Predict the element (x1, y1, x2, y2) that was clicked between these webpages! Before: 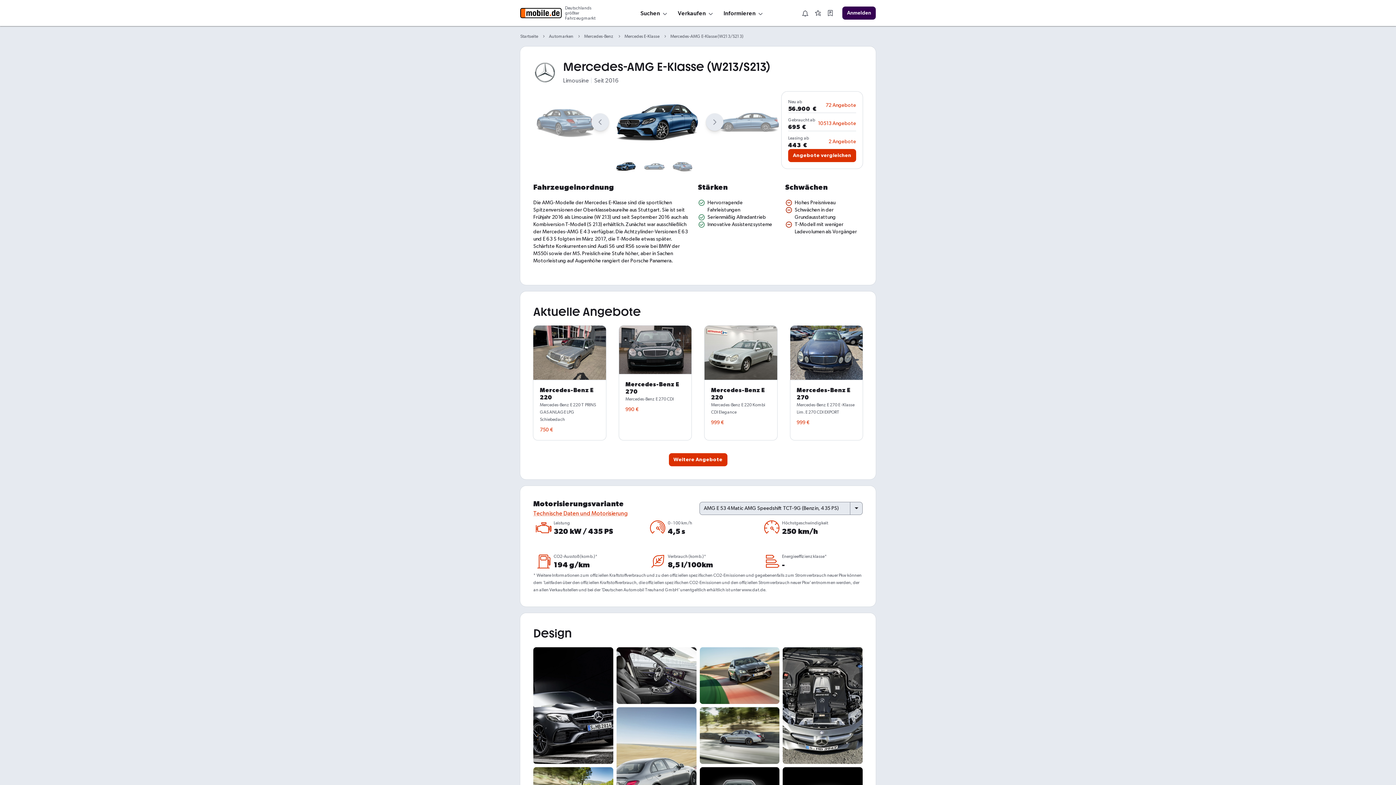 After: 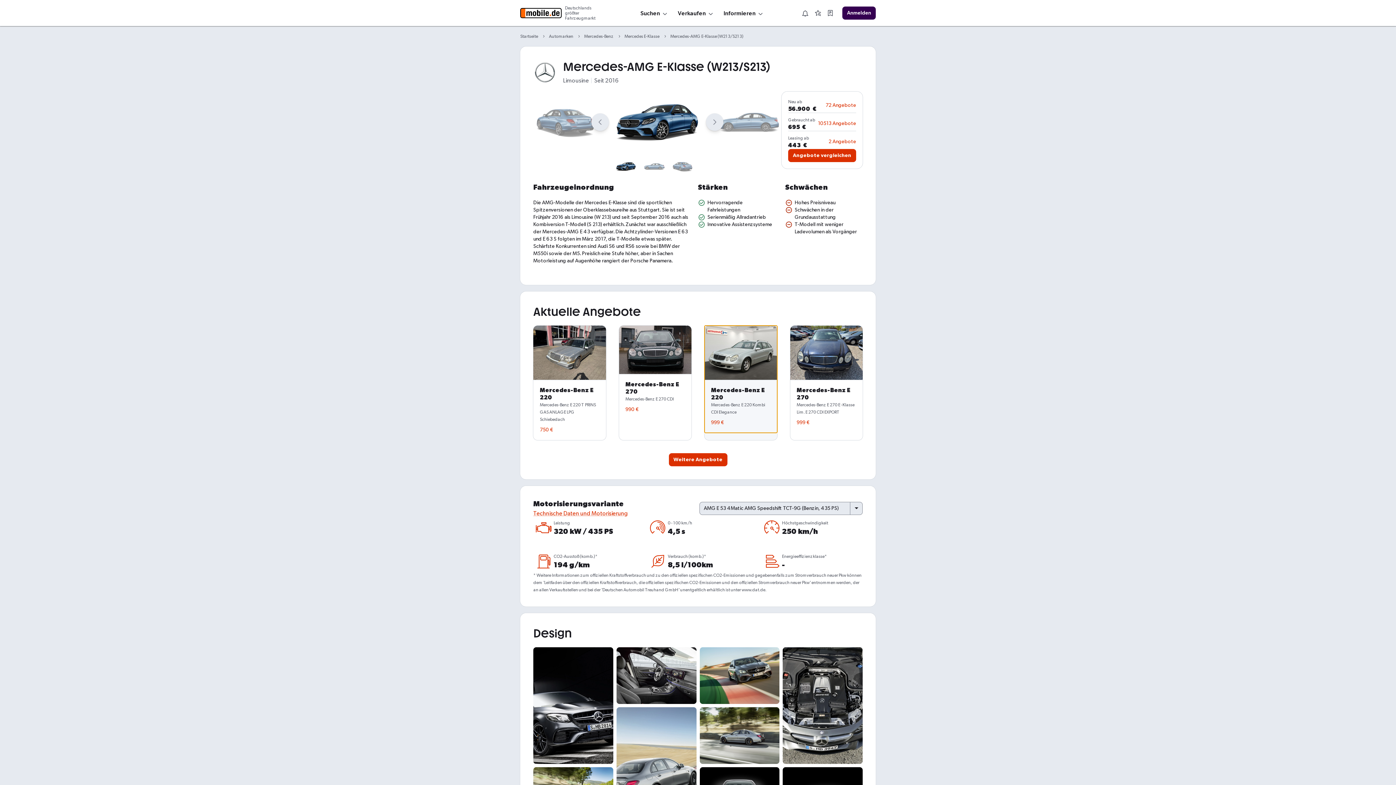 Action: label: Mercedes-Benz E 220
Mercedes-Benz E 220 Kombi CDI Elegance
999 € bbox: (704, 325, 777, 433)